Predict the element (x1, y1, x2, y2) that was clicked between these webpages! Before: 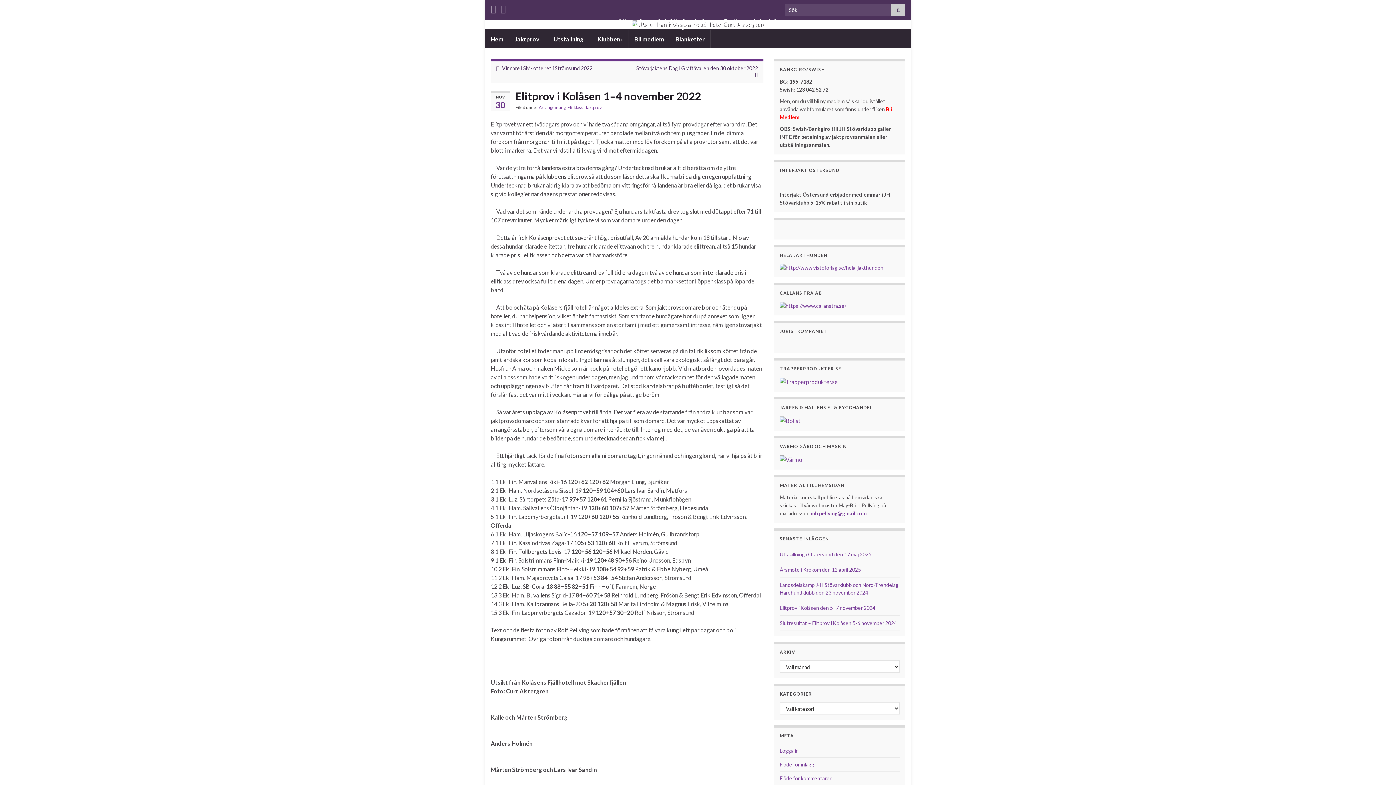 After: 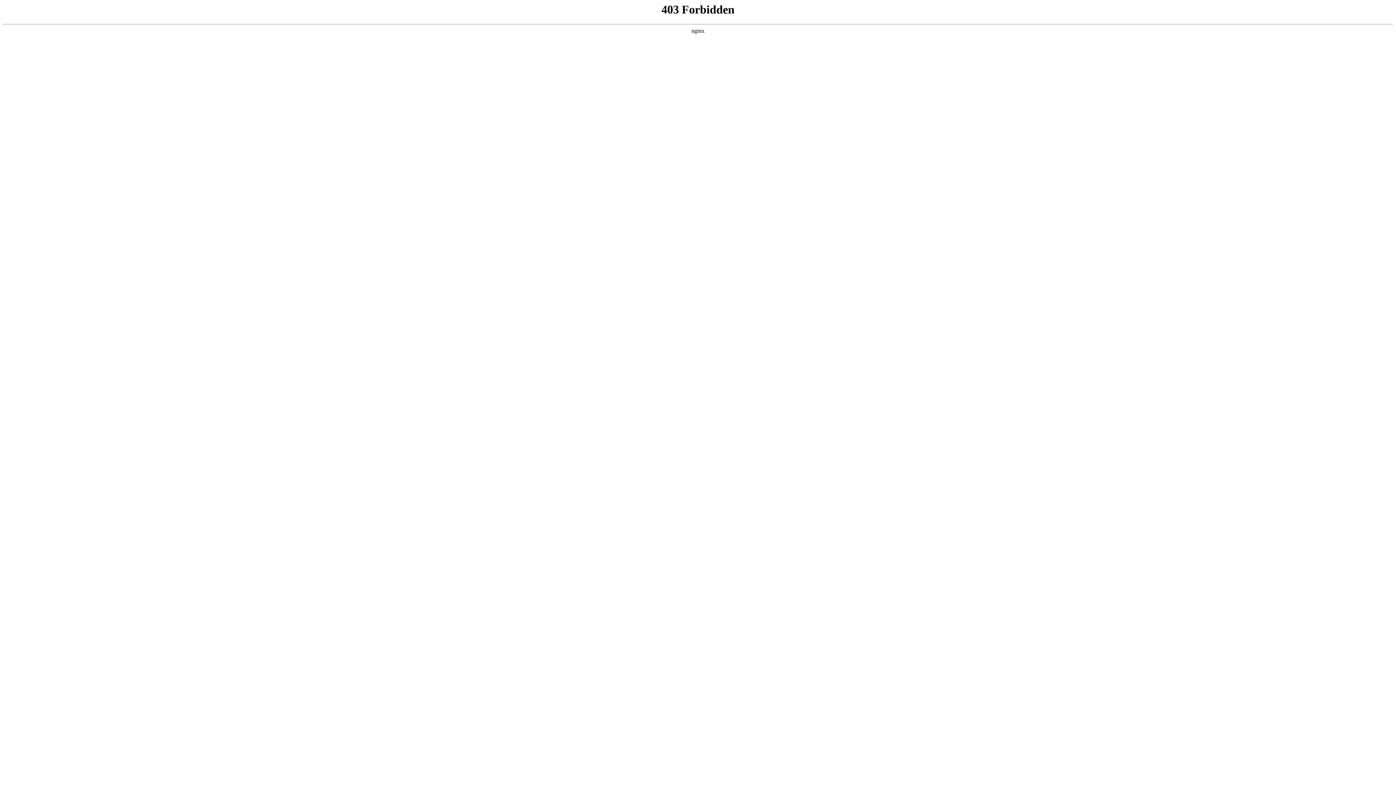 Action: bbox: (780, 264, 883, 270)